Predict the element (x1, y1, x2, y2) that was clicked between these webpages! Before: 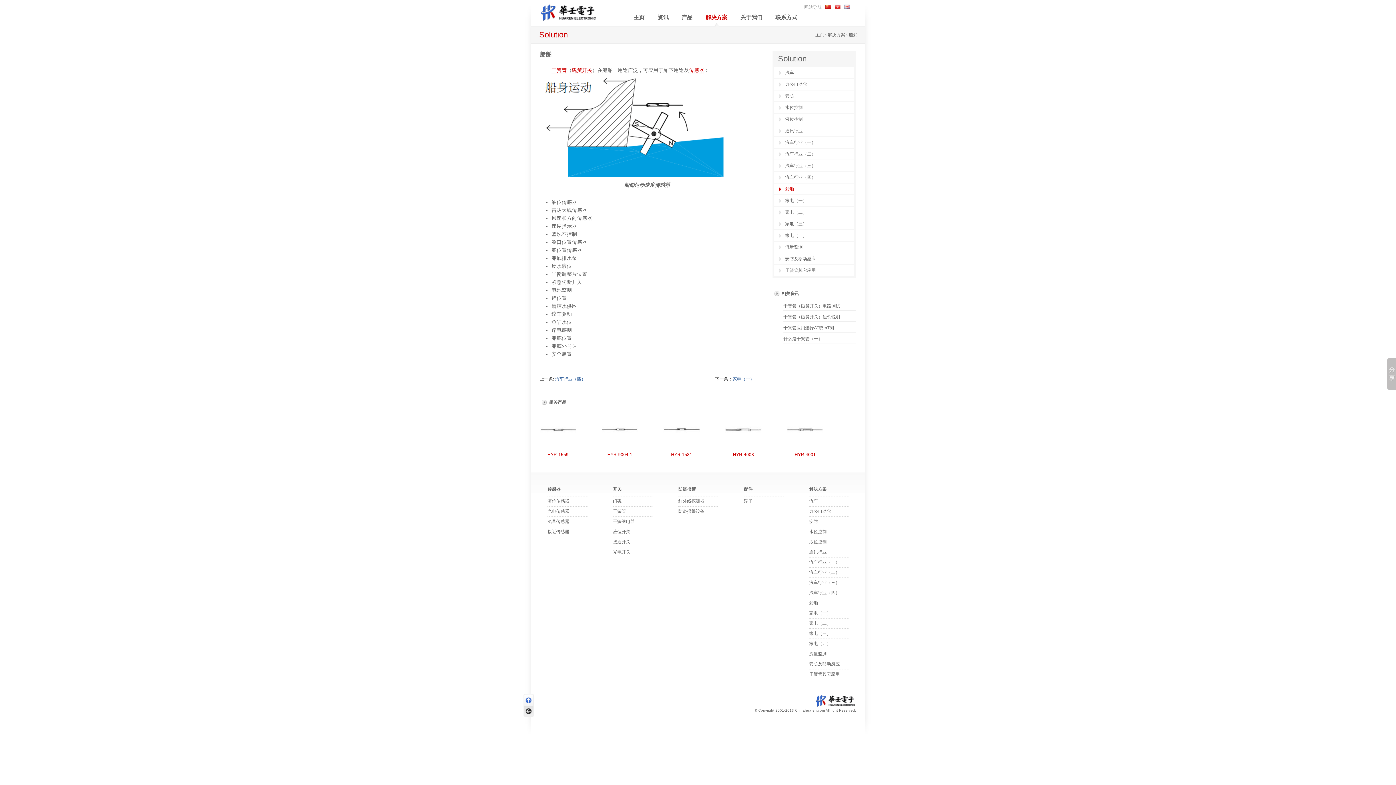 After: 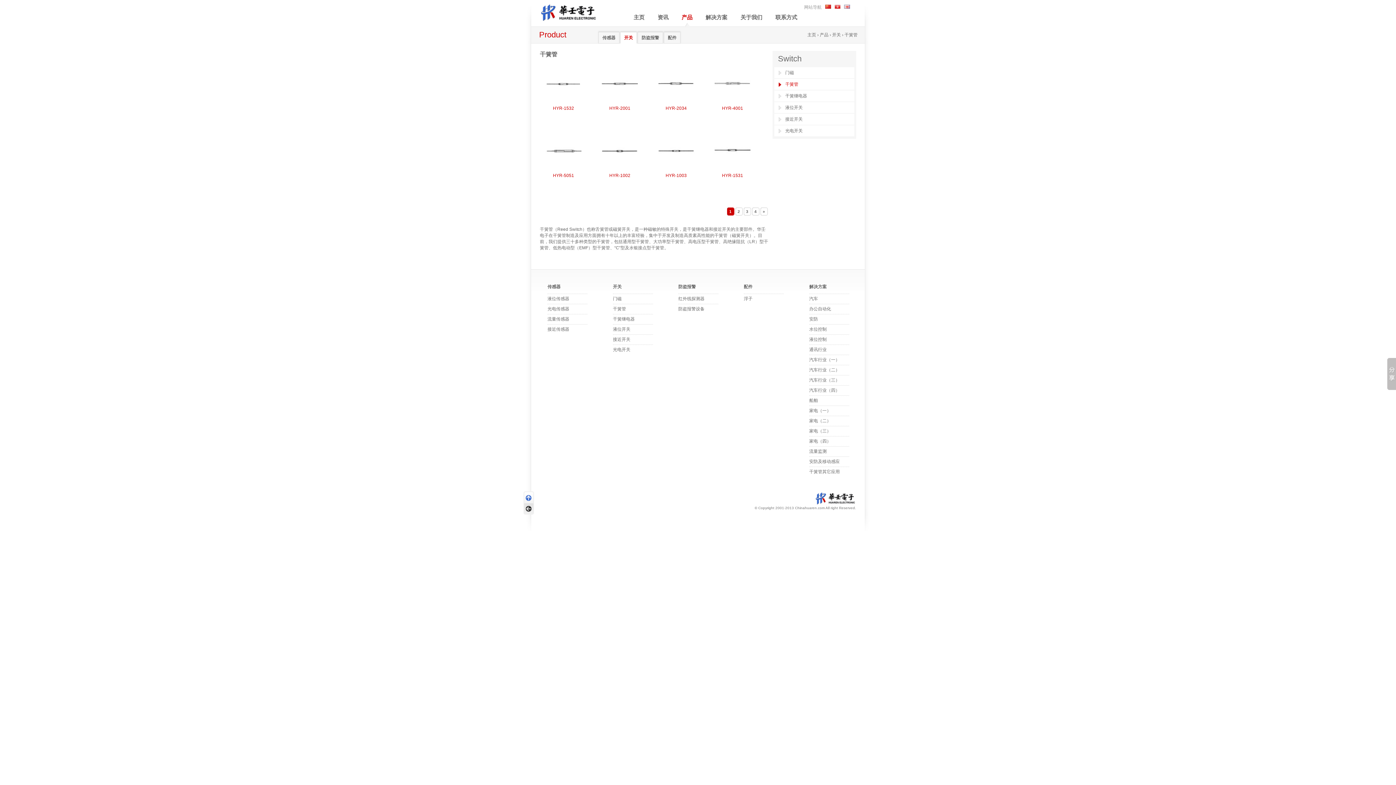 Action: bbox: (613, 506, 653, 516) label: 干簧管